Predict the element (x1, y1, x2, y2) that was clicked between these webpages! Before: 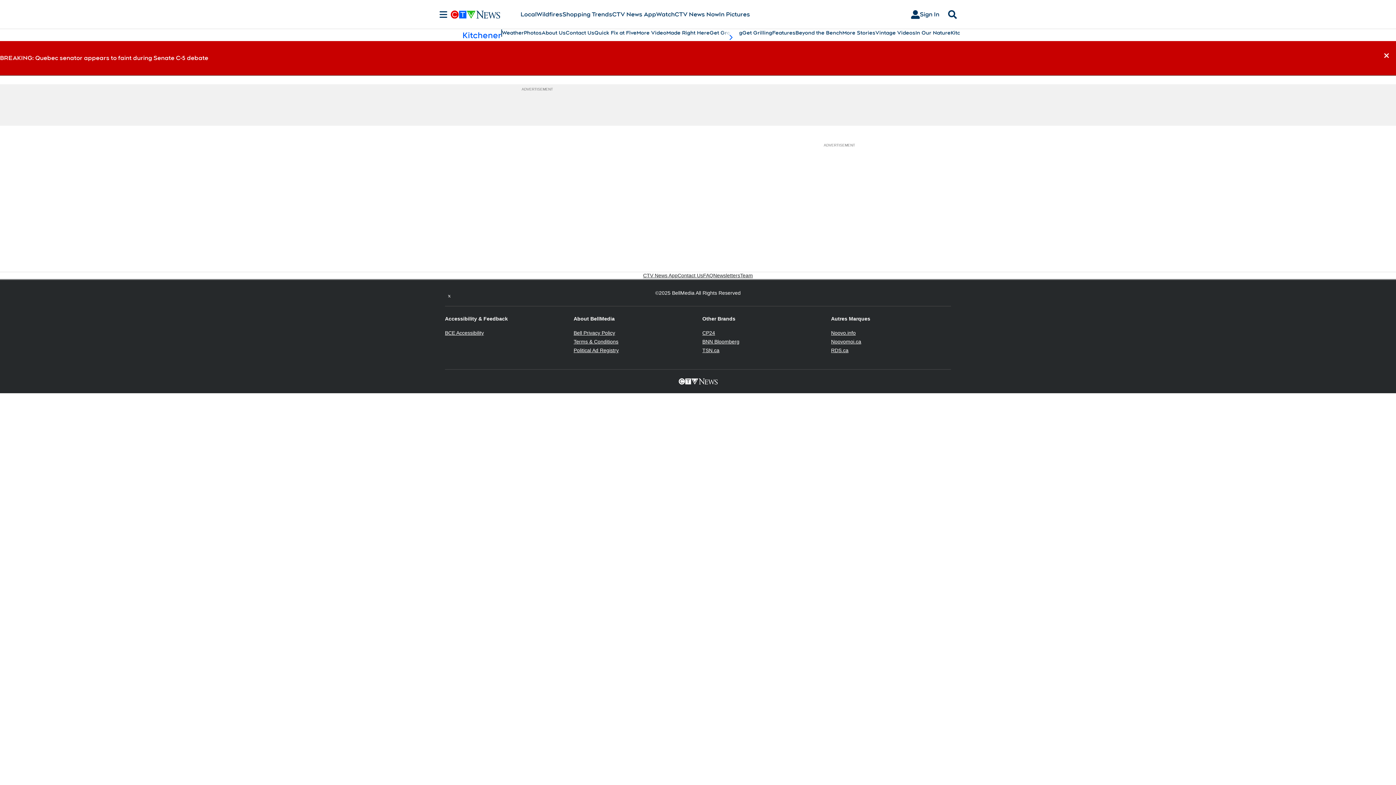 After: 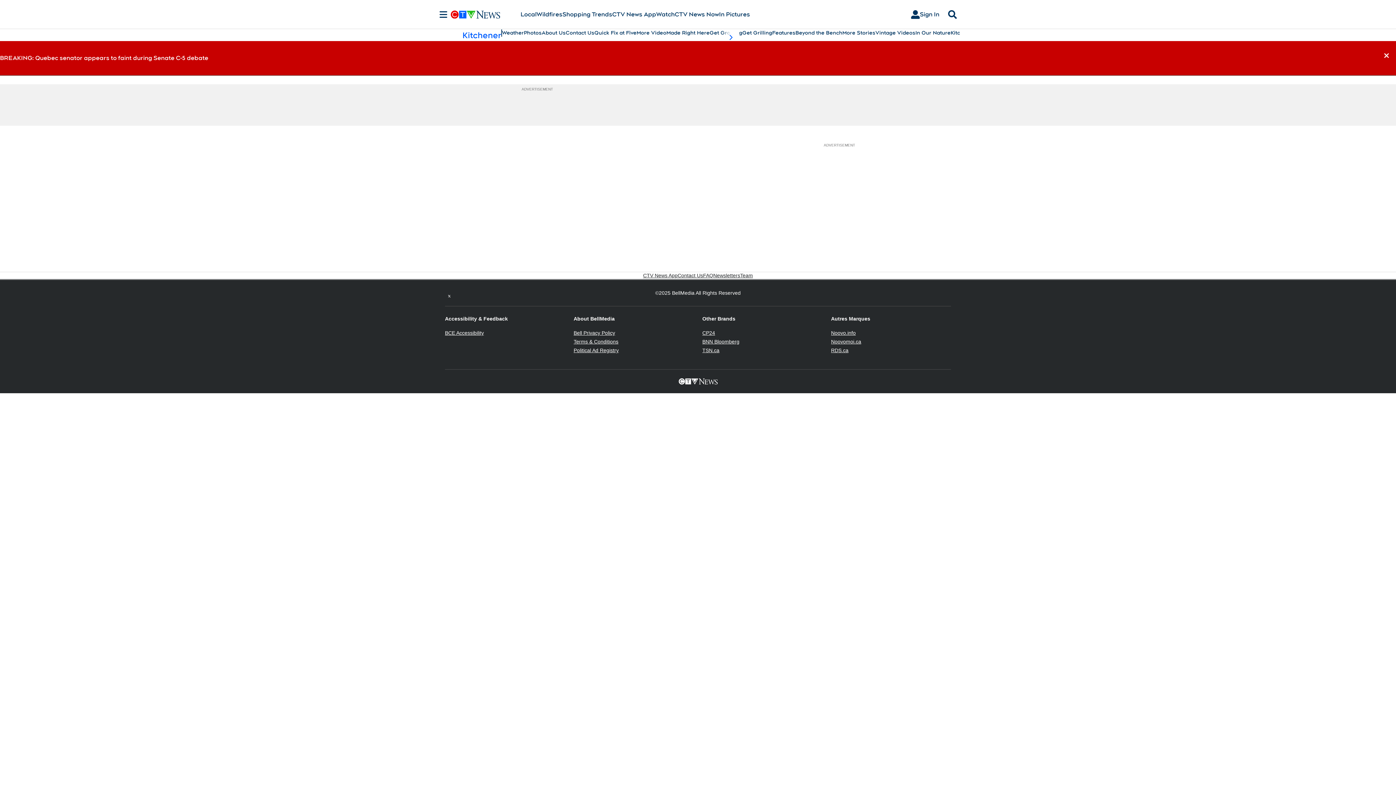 Action: bbox: (831, 330, 856, 336) label: Noovo.info
Opens in new window